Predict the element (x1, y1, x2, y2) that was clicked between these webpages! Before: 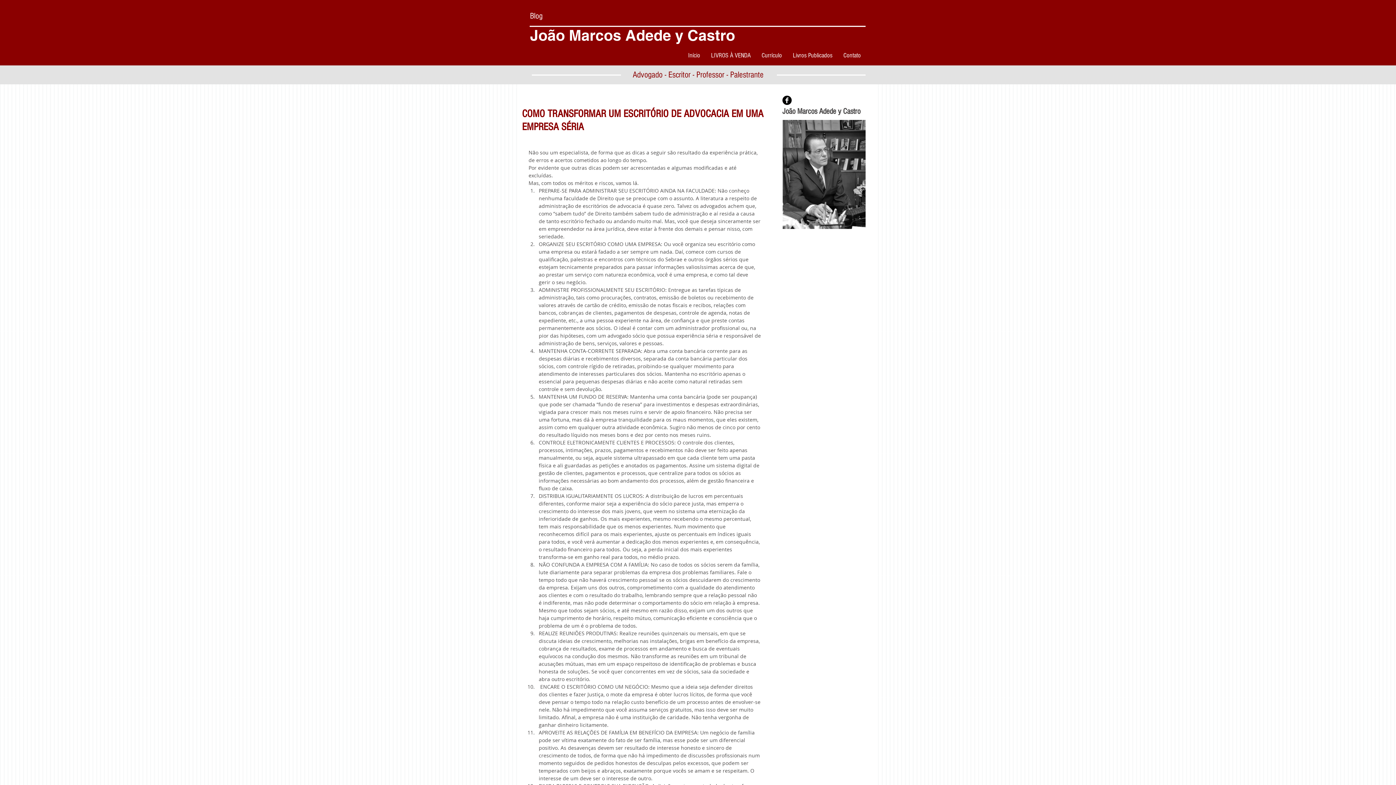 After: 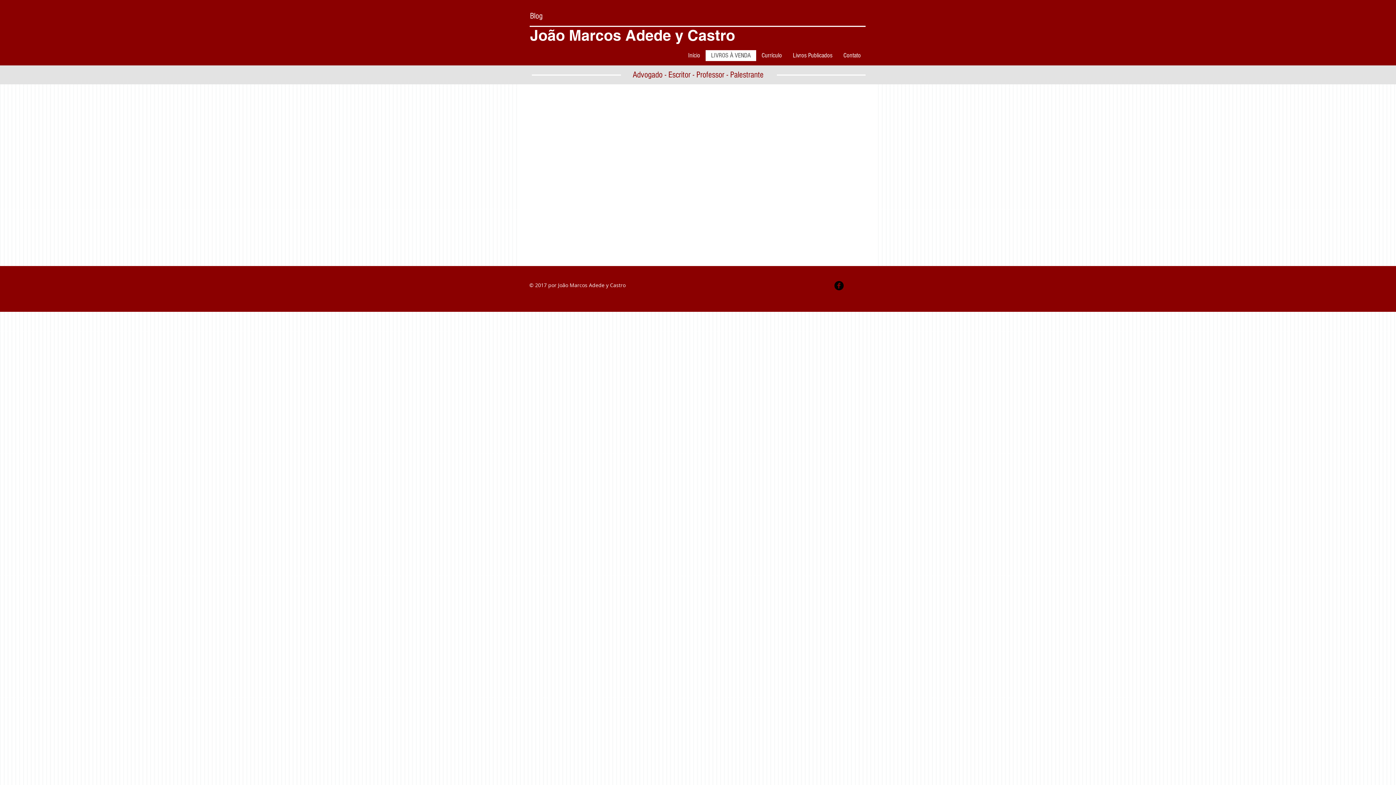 Action: label: LIVROS À VENDA bbox: (705, 50, 756, 61)